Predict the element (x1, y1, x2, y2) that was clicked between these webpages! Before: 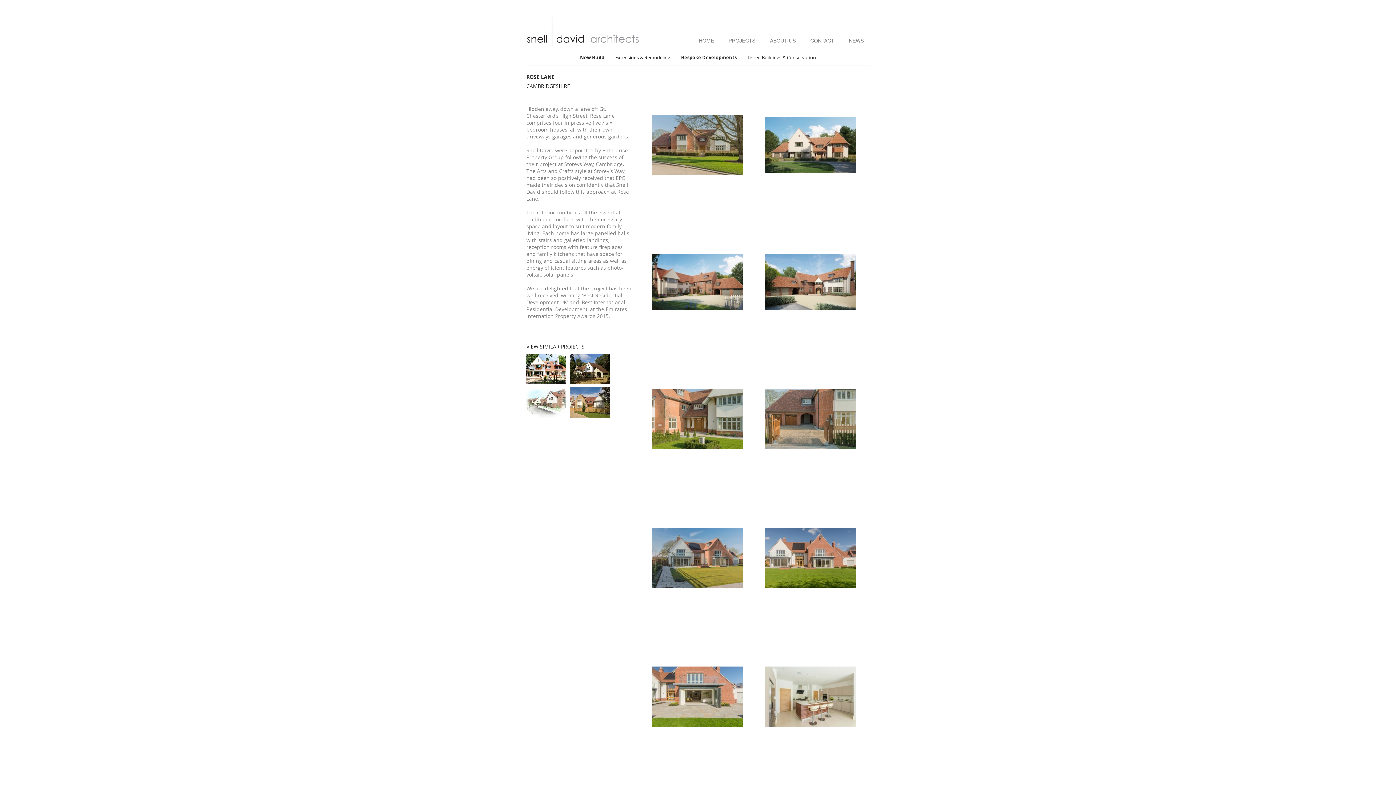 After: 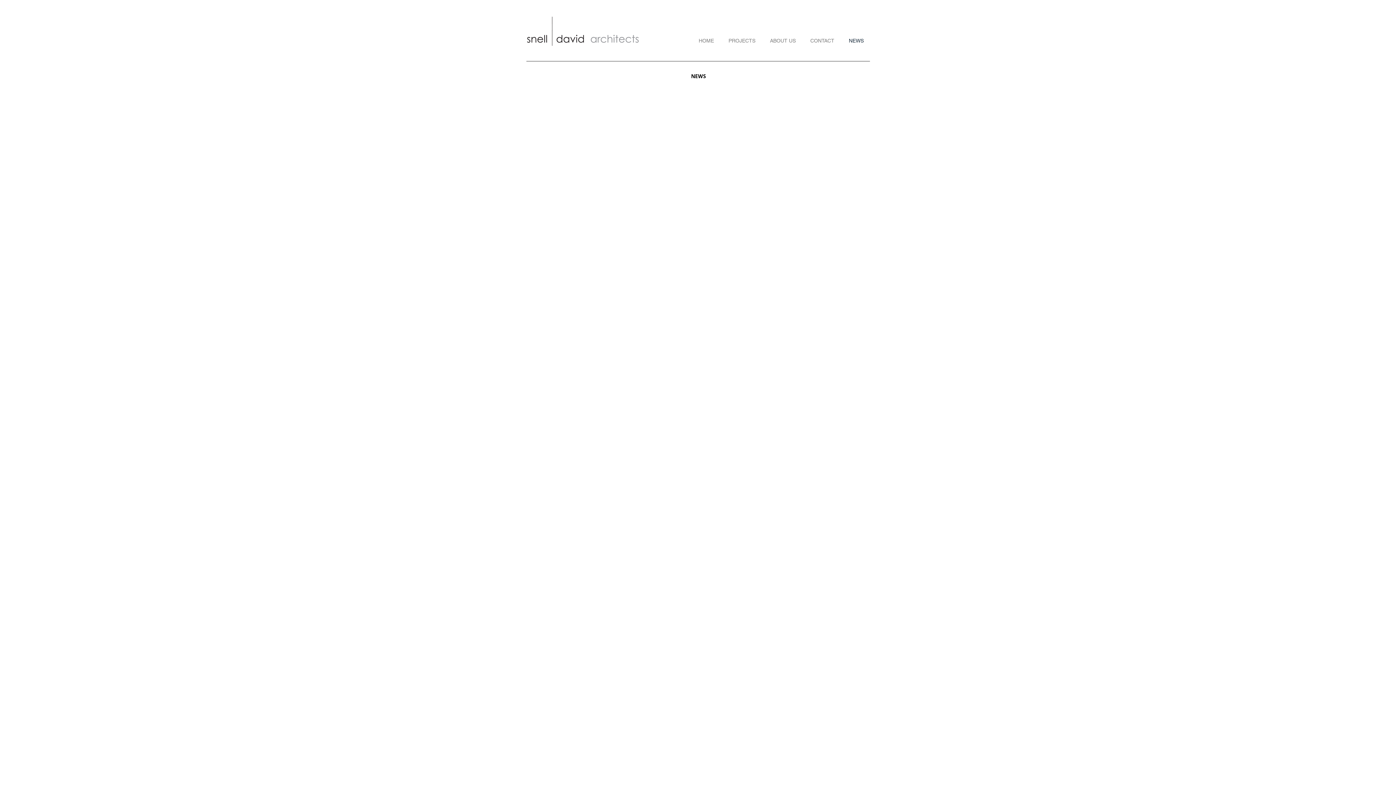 Action: bbox: (840, 31, 869, 49) label: NEWS